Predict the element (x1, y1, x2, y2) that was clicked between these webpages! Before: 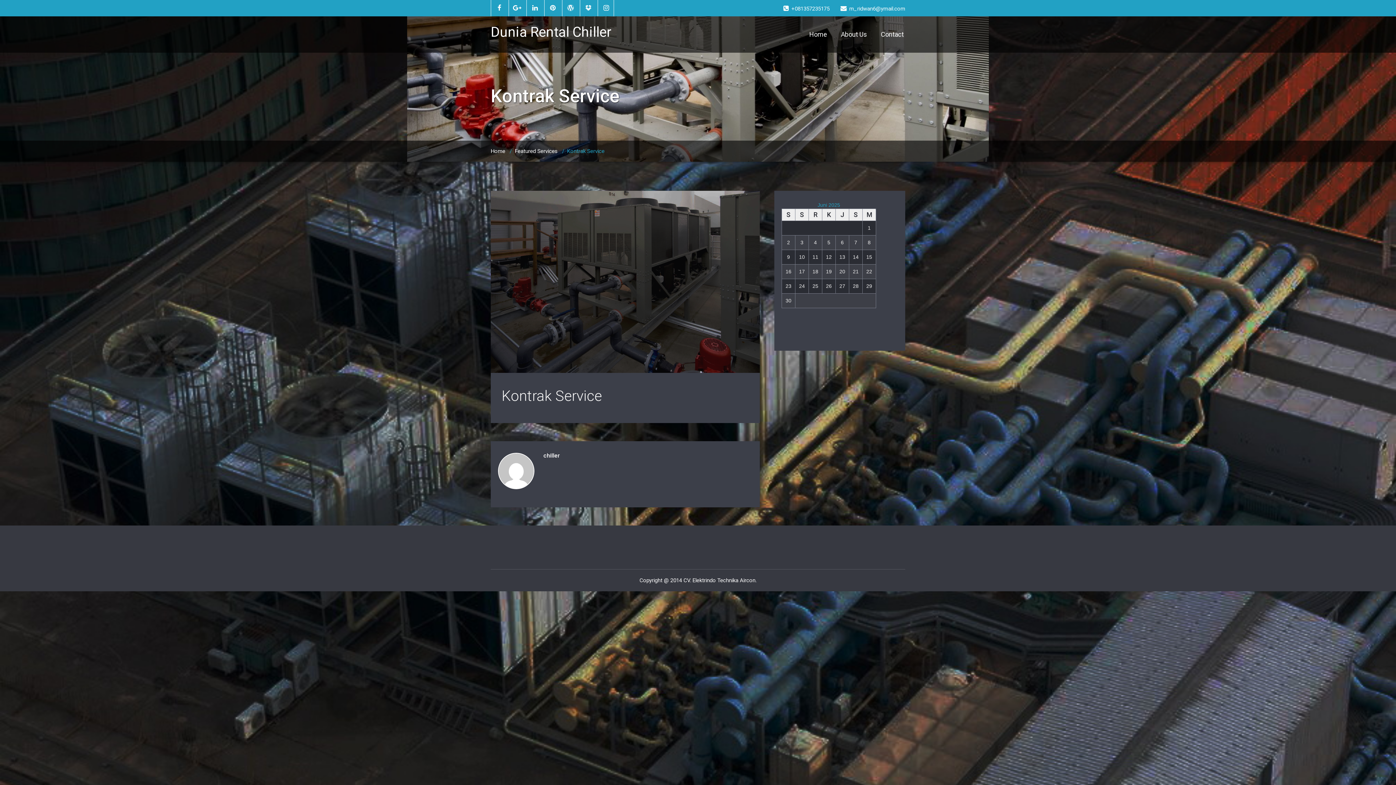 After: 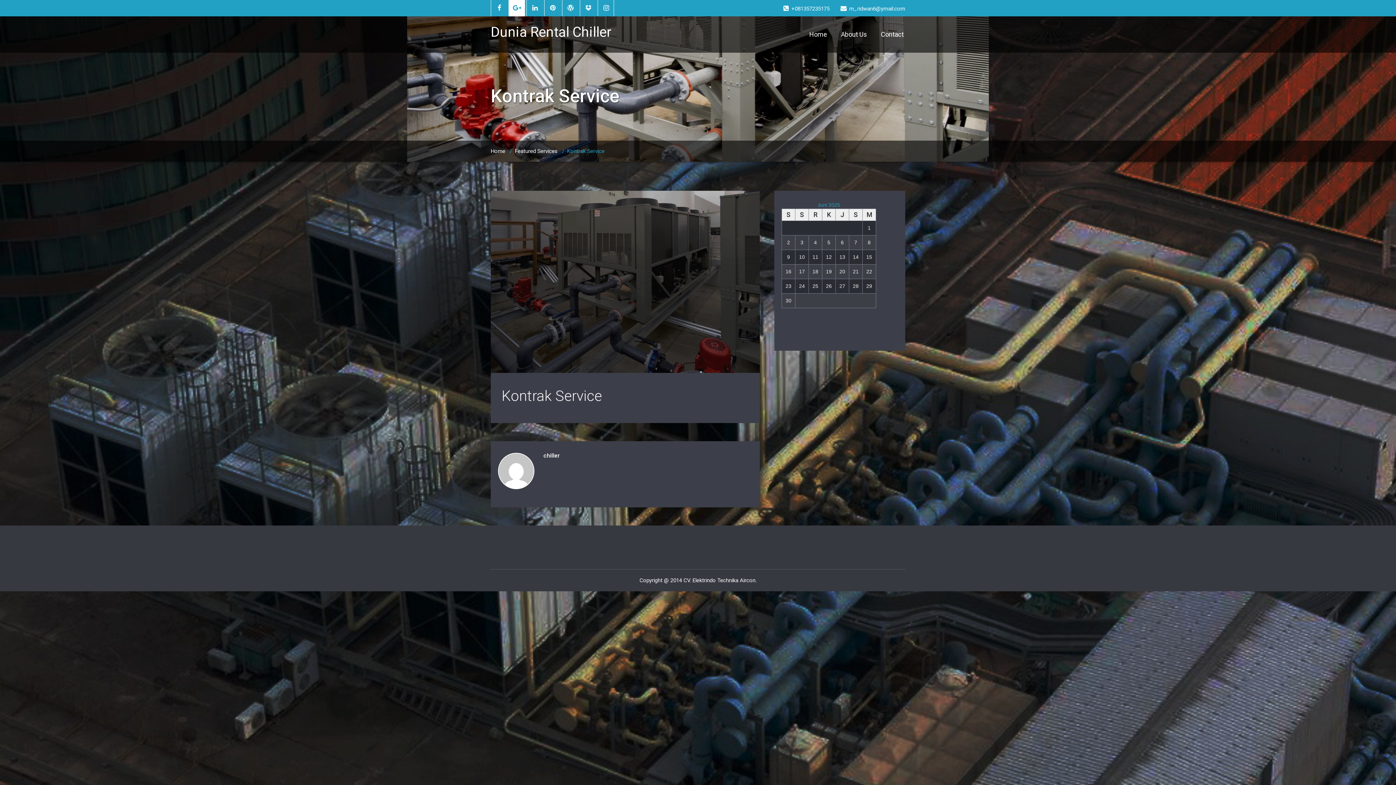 Action: bbox: (509, 5, 525, 11)